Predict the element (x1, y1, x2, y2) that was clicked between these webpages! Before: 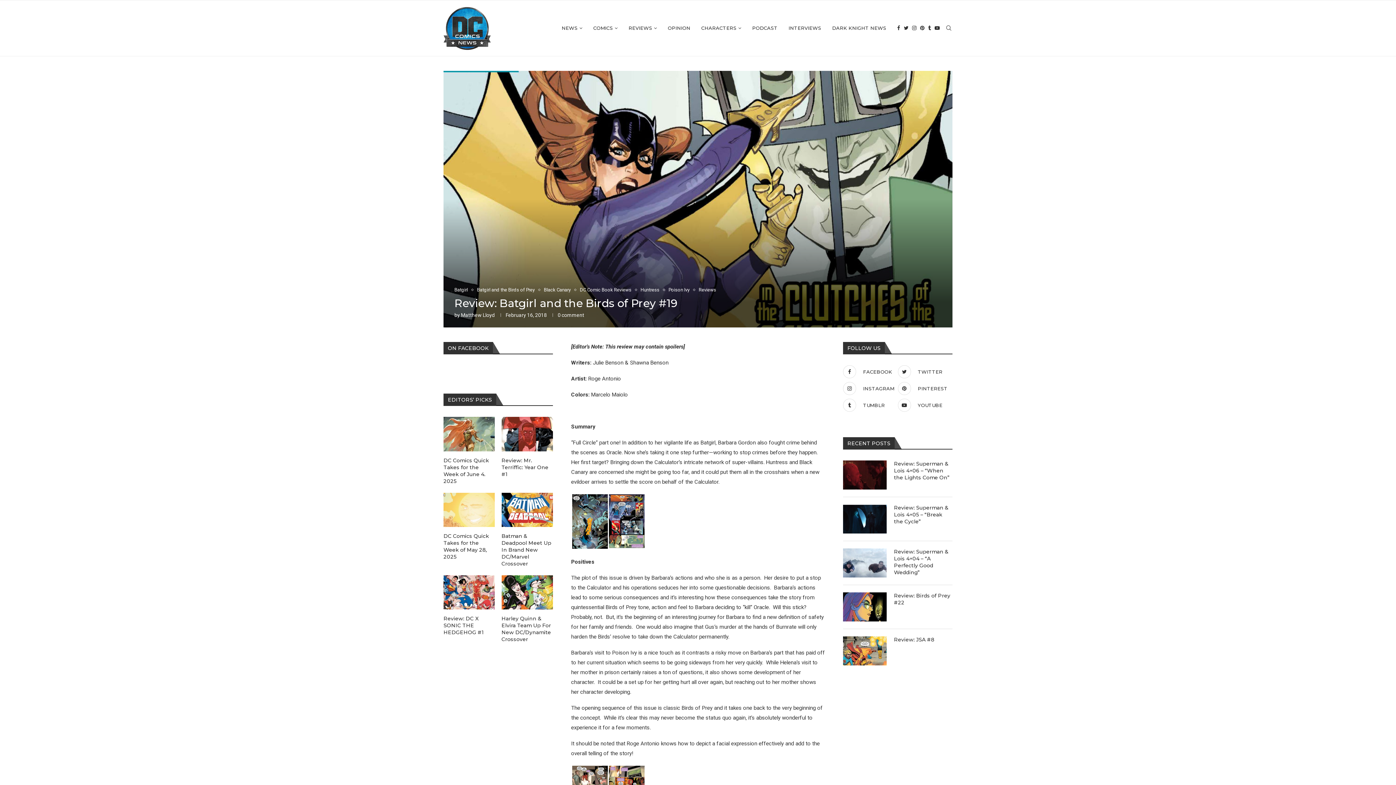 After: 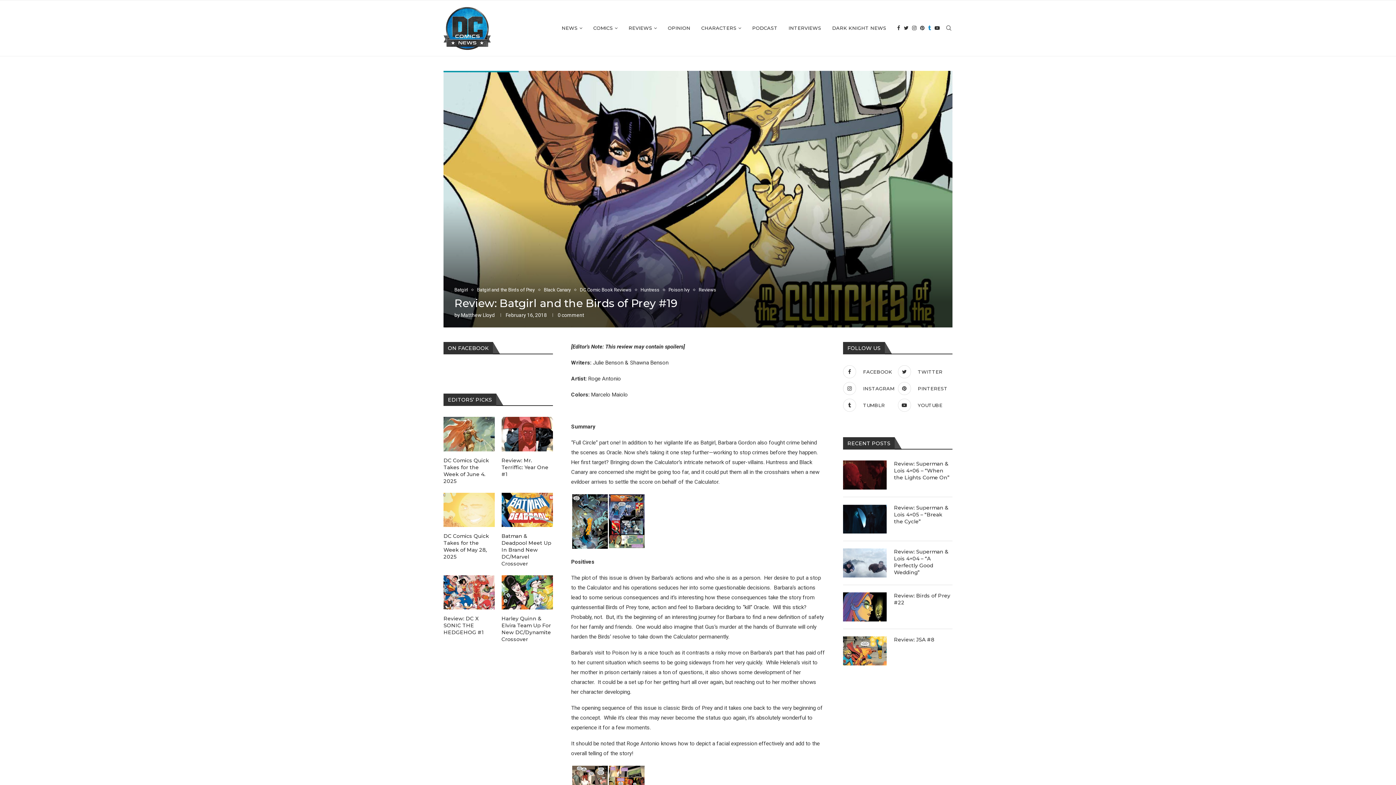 Action: bbox: (928, 0, 931, 56) label: Tumblr